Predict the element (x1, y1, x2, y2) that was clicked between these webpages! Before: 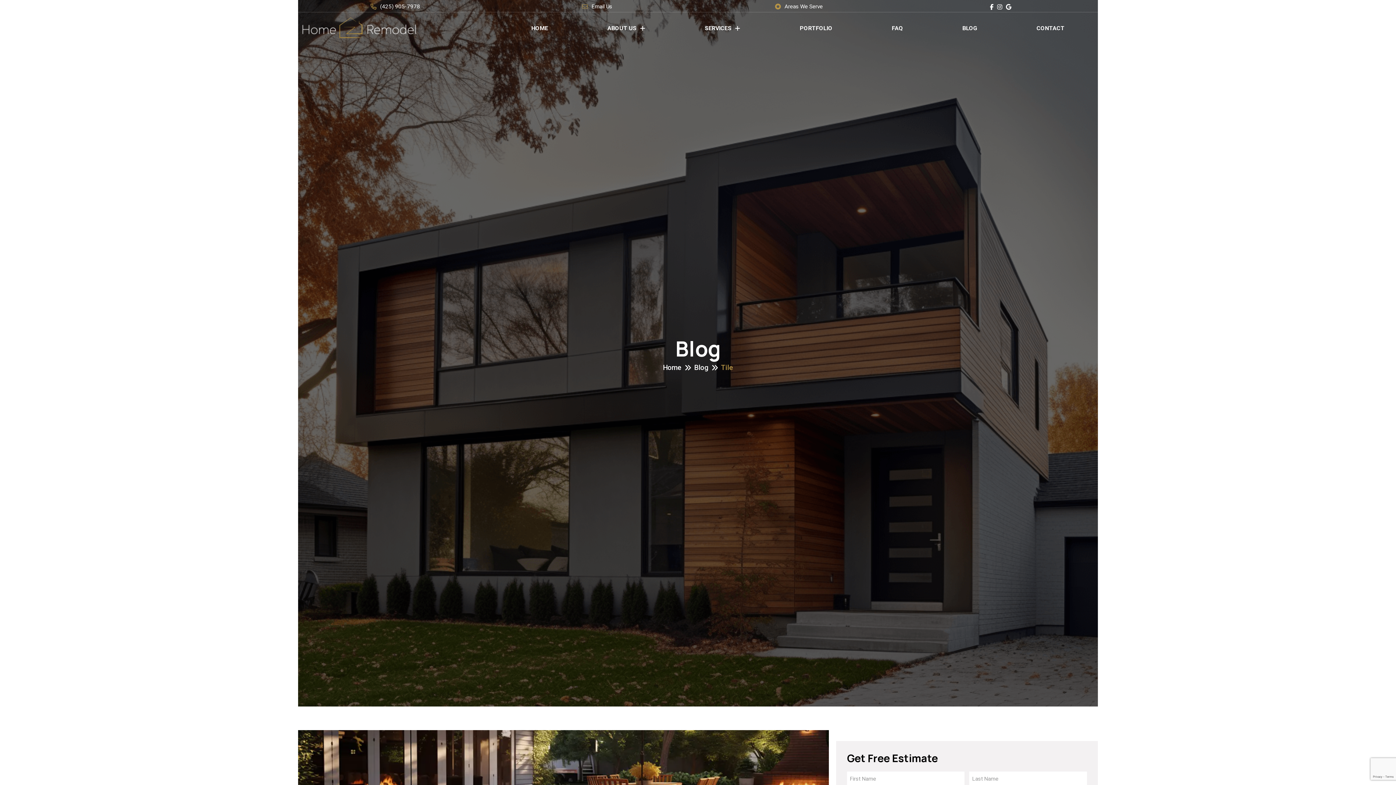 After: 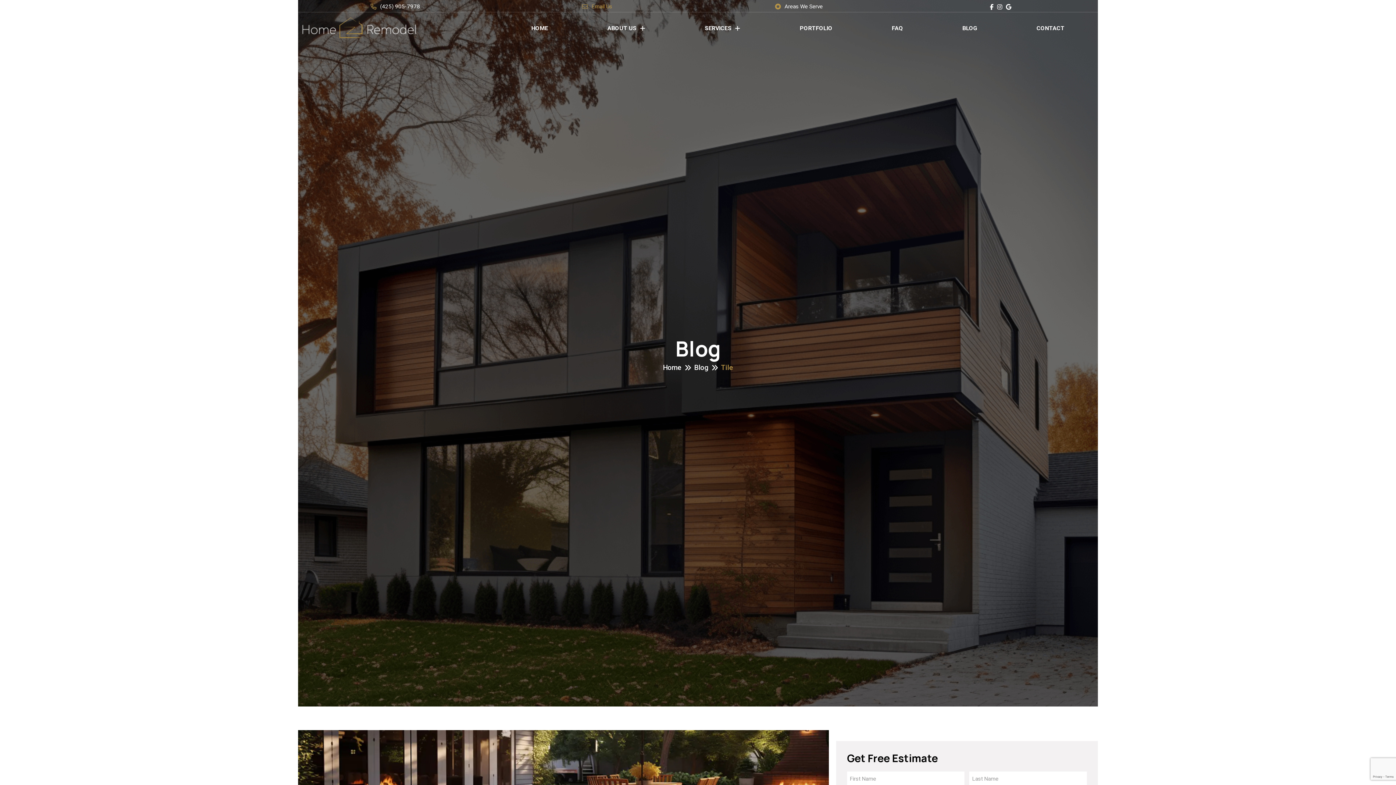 Action: label: send email bbox: (580, 1, 614, 11)